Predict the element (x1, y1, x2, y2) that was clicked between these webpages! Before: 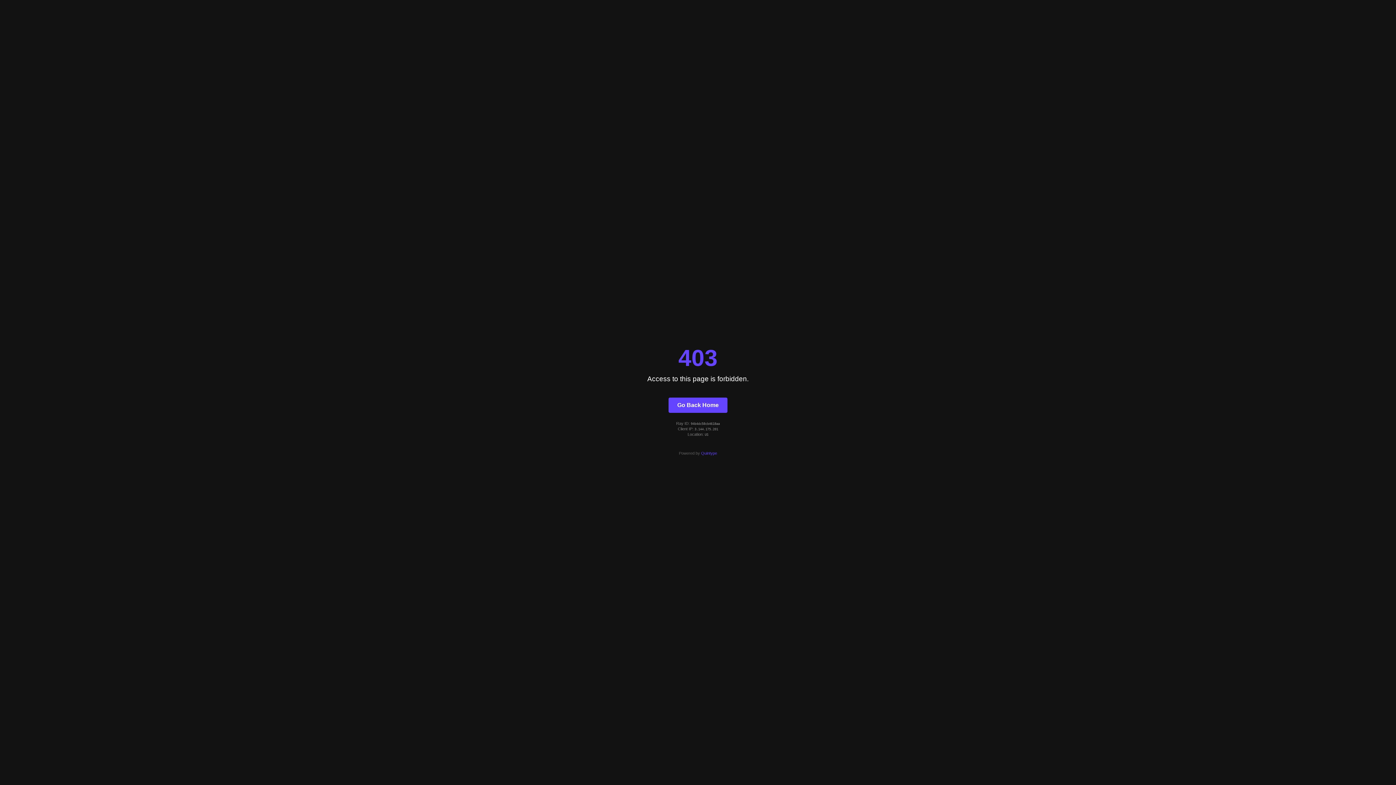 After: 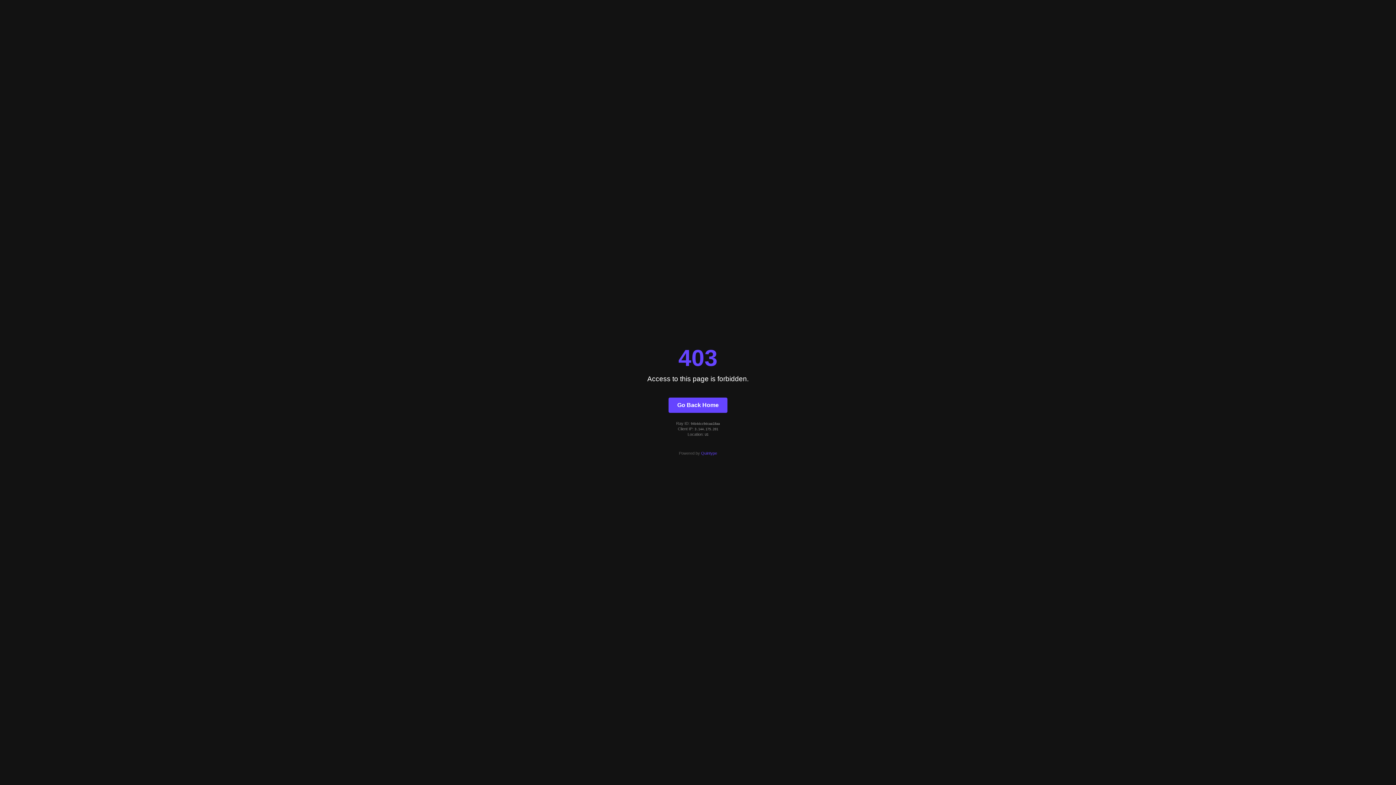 Action: bbox: (668, 397, 727, 412) label: Go Back Home